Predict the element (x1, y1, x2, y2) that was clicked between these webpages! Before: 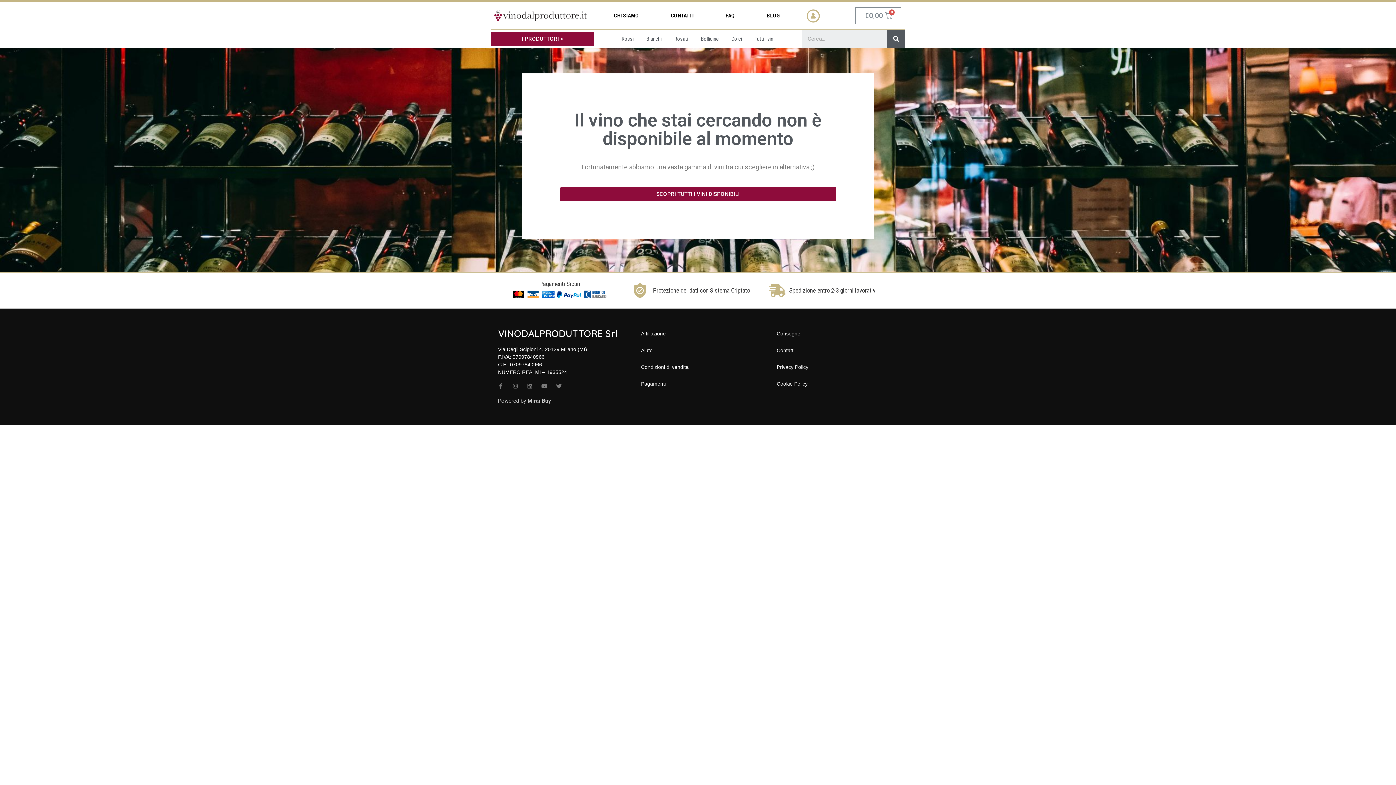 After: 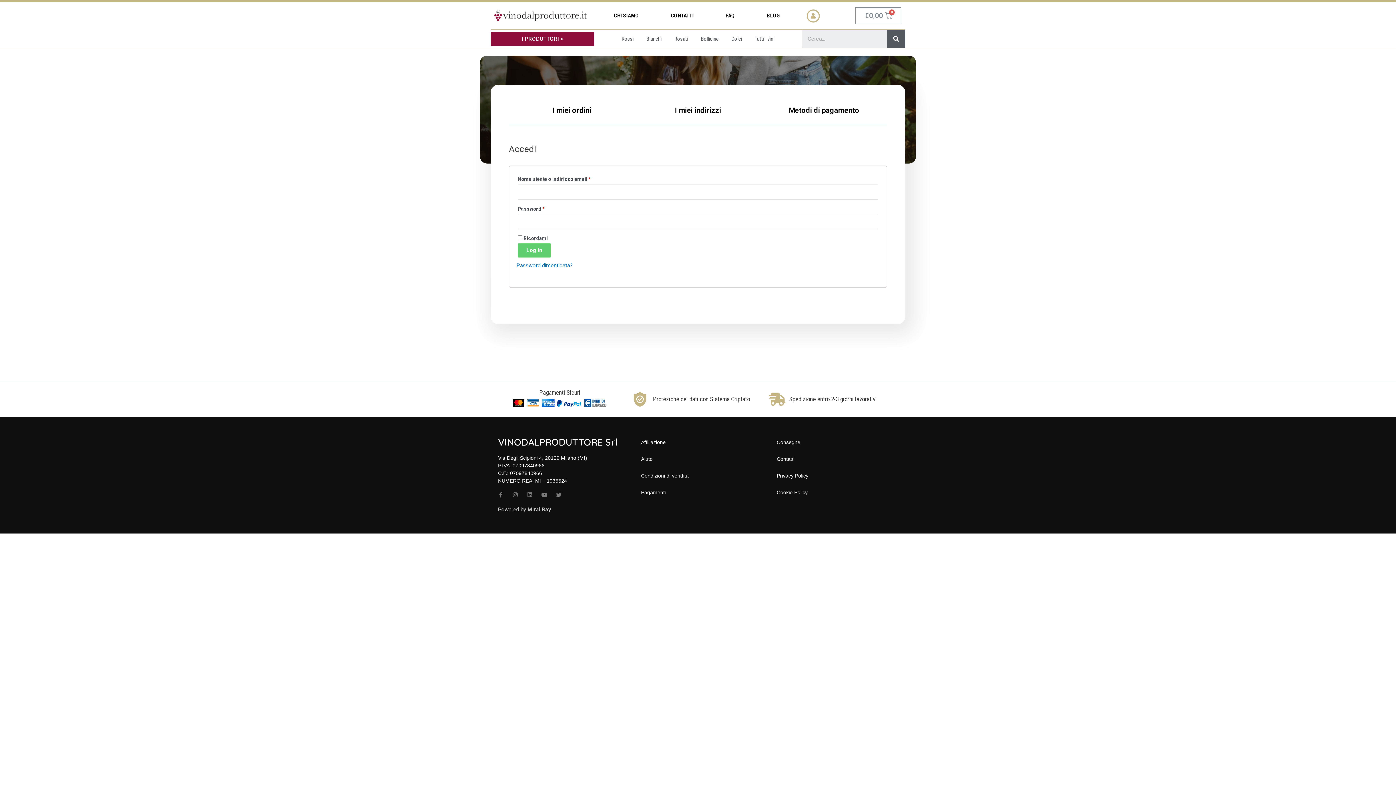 Action: bbox: (806, 9, 820, 22)